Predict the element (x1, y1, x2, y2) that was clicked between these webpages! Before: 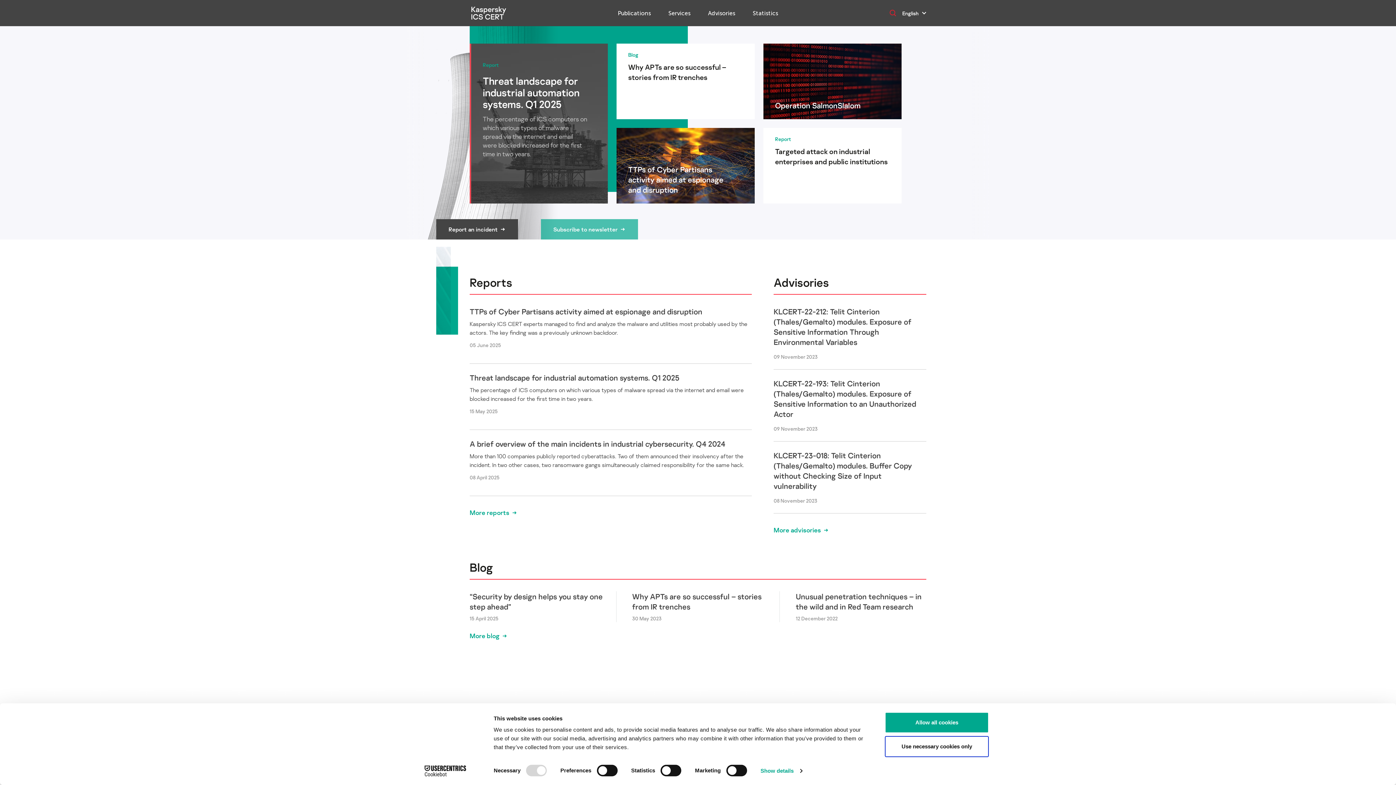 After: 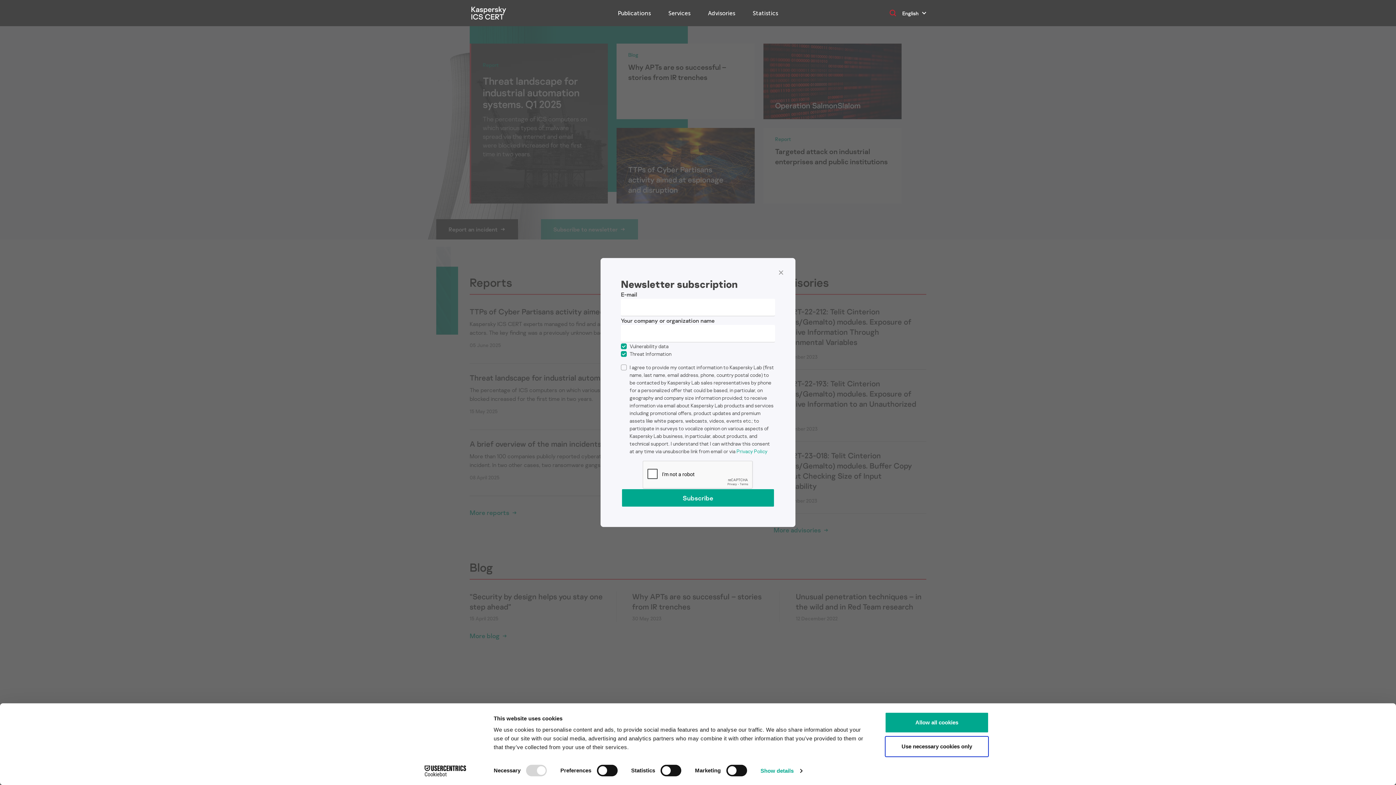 Action: bbox: (541, 219, 638, 239) label: Subscribe to newsletter